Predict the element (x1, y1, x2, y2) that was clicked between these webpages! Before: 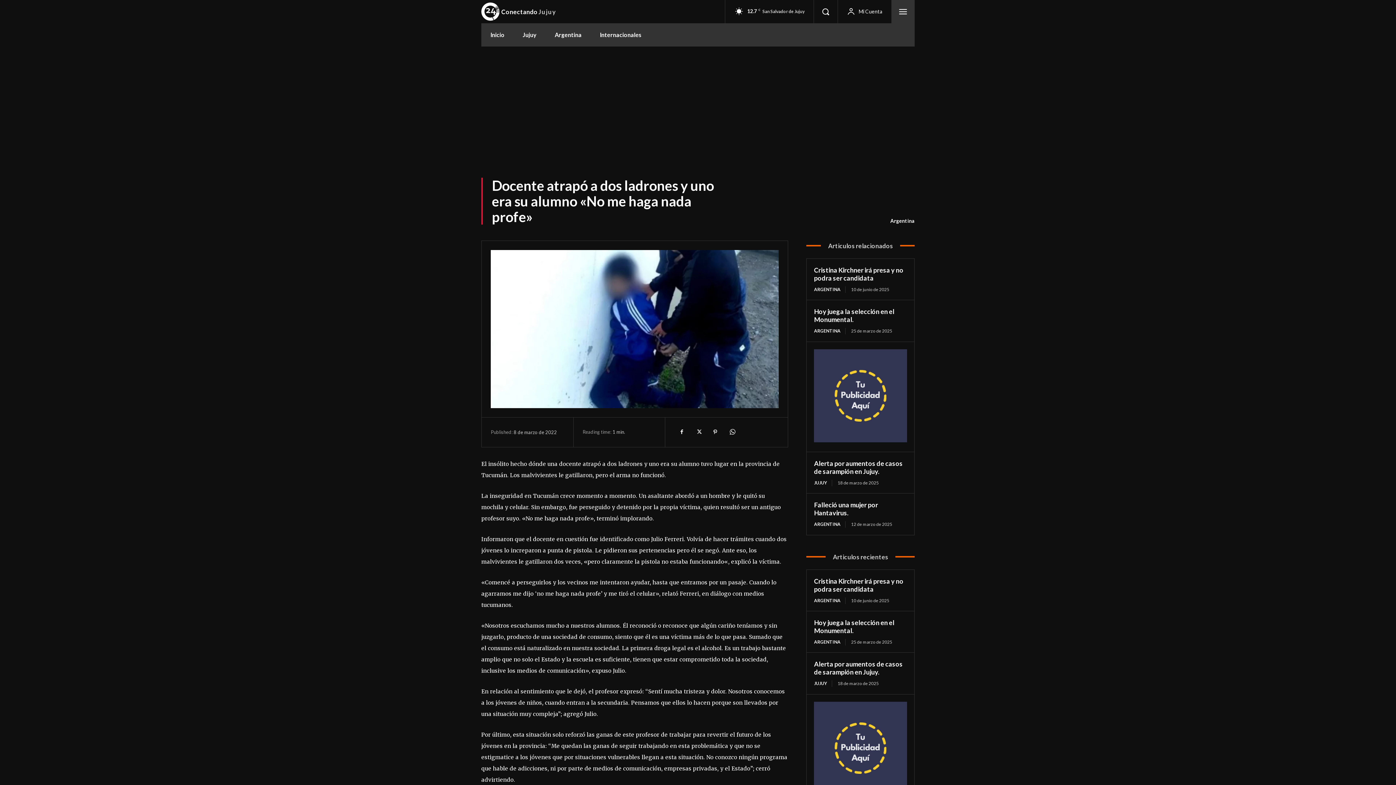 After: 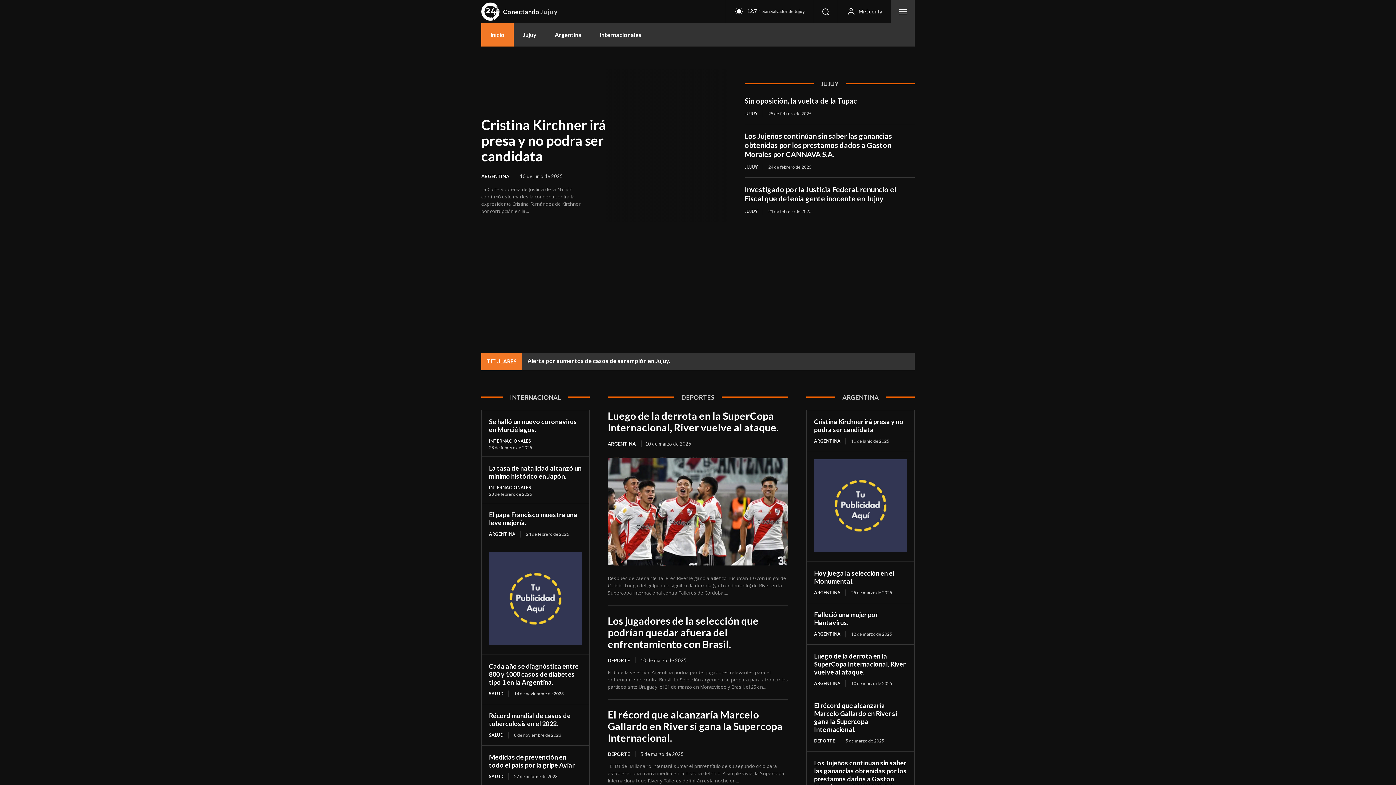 Action: label: Inicio bbox: (481, 23, 513, 46)